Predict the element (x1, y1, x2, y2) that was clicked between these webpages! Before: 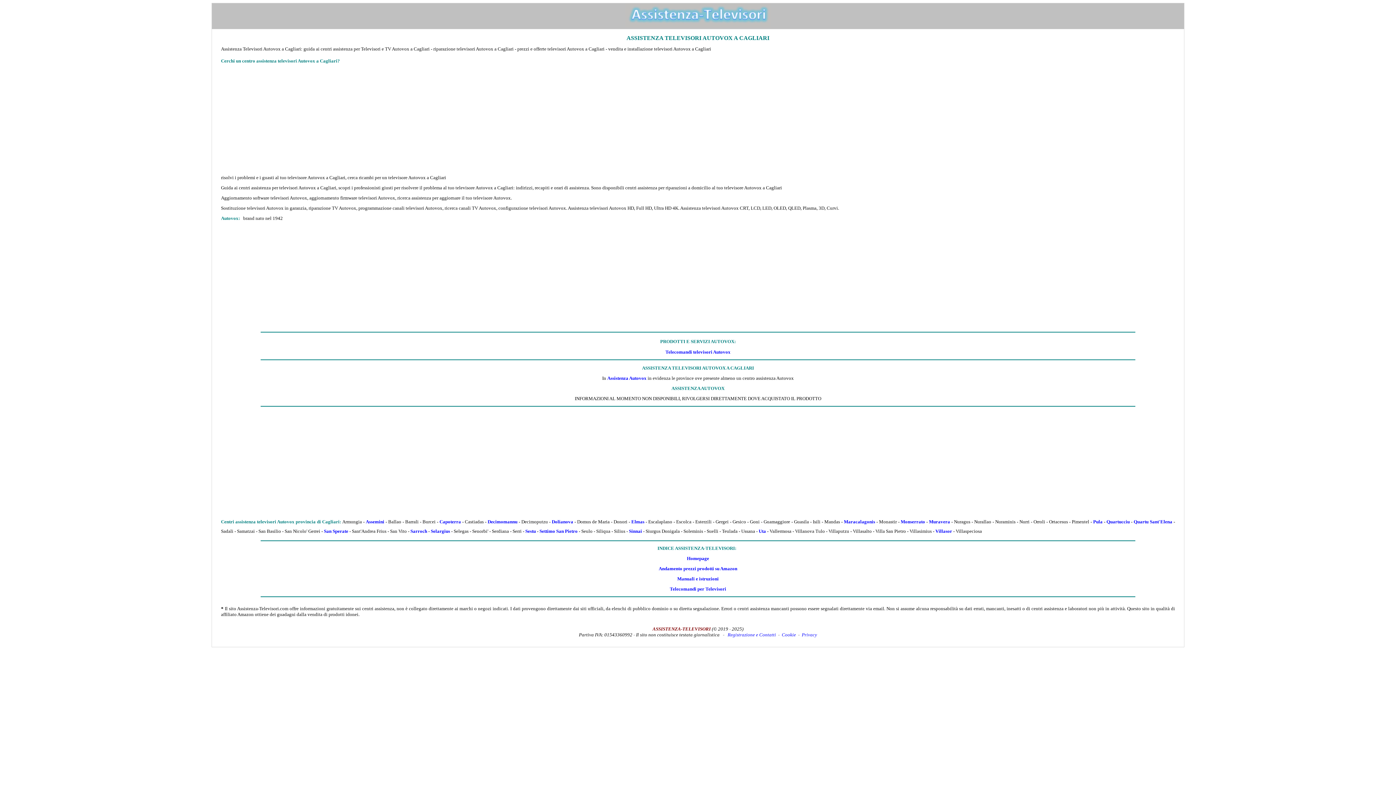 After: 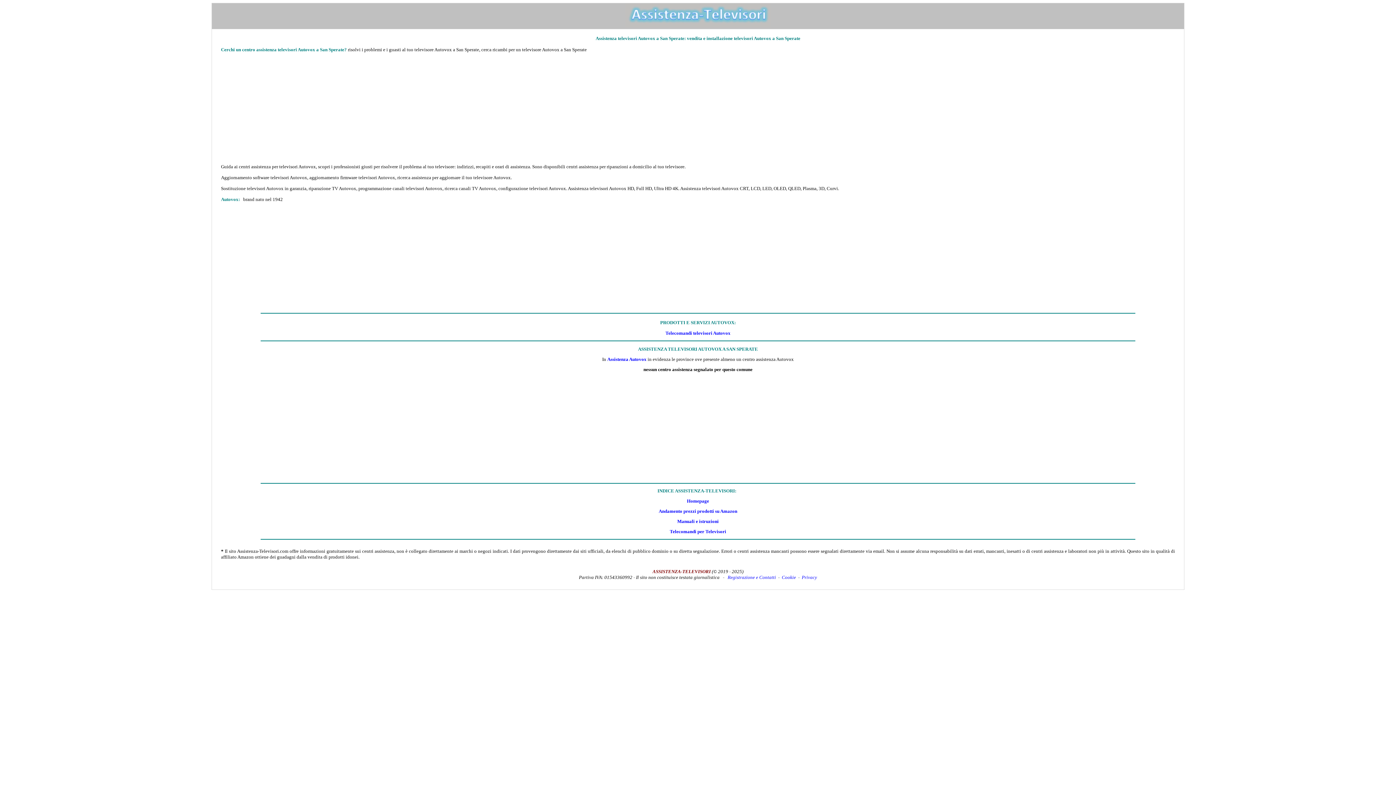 Action: label: San Sperate bbox: (324, 528, 348, 534)